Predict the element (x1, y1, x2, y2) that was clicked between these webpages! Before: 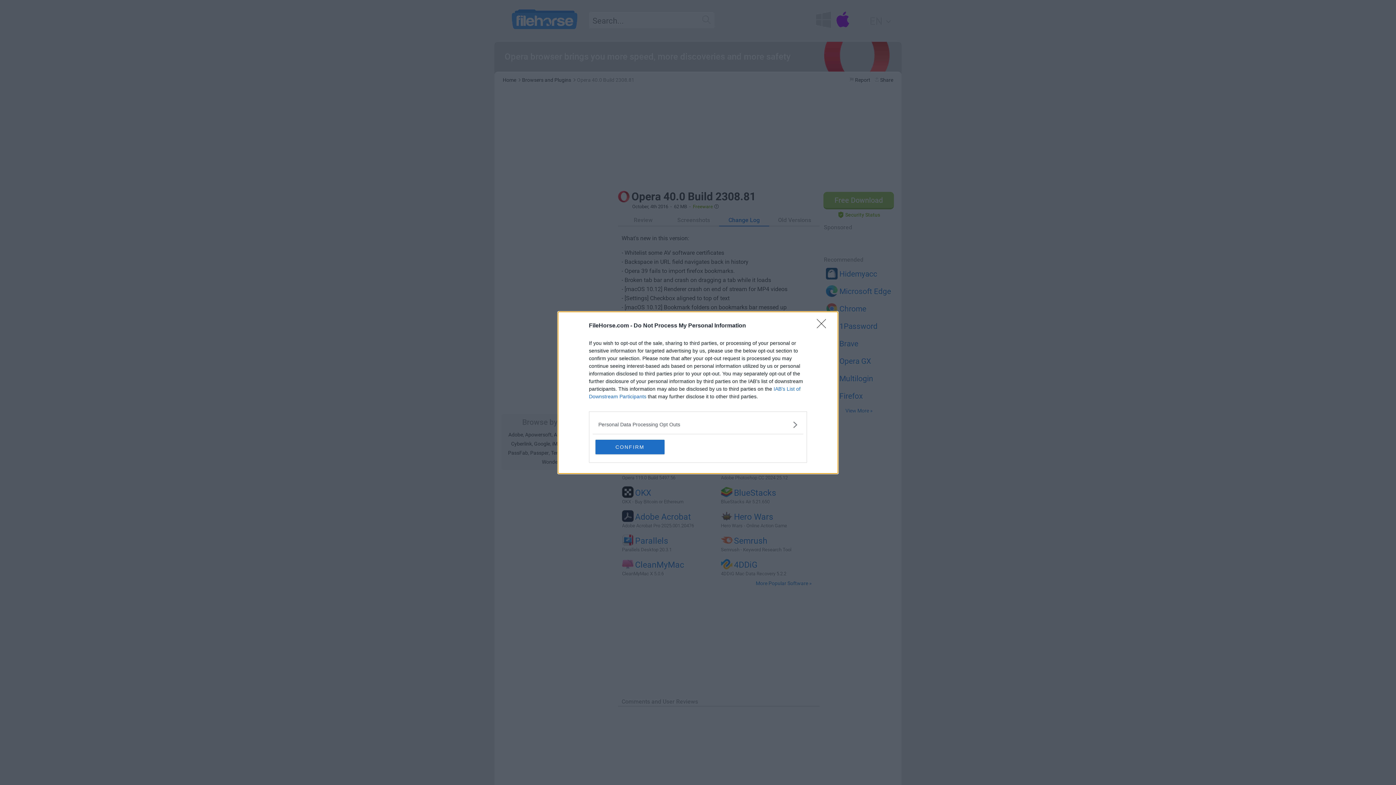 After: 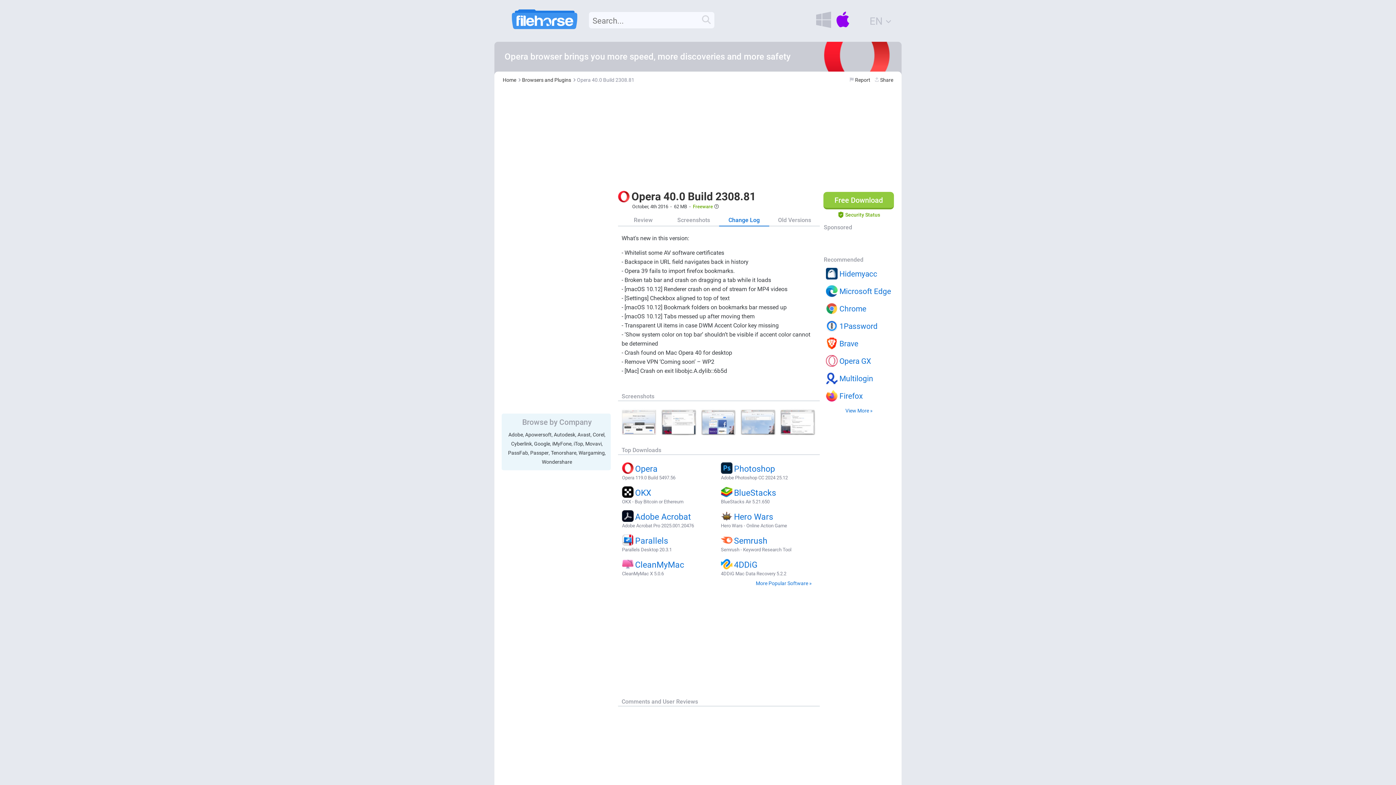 Action: label: CONFIRM bbox: (595, 439, 664, 454)